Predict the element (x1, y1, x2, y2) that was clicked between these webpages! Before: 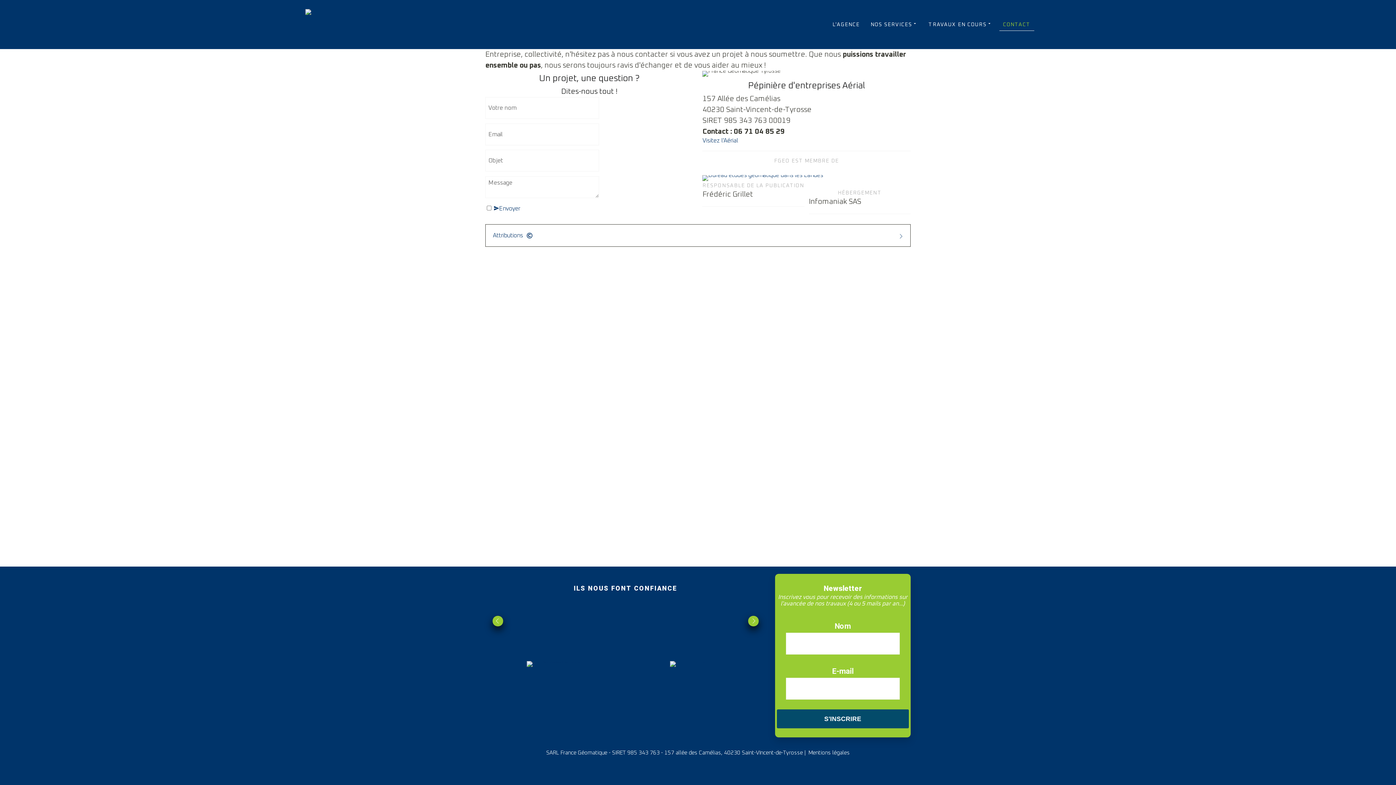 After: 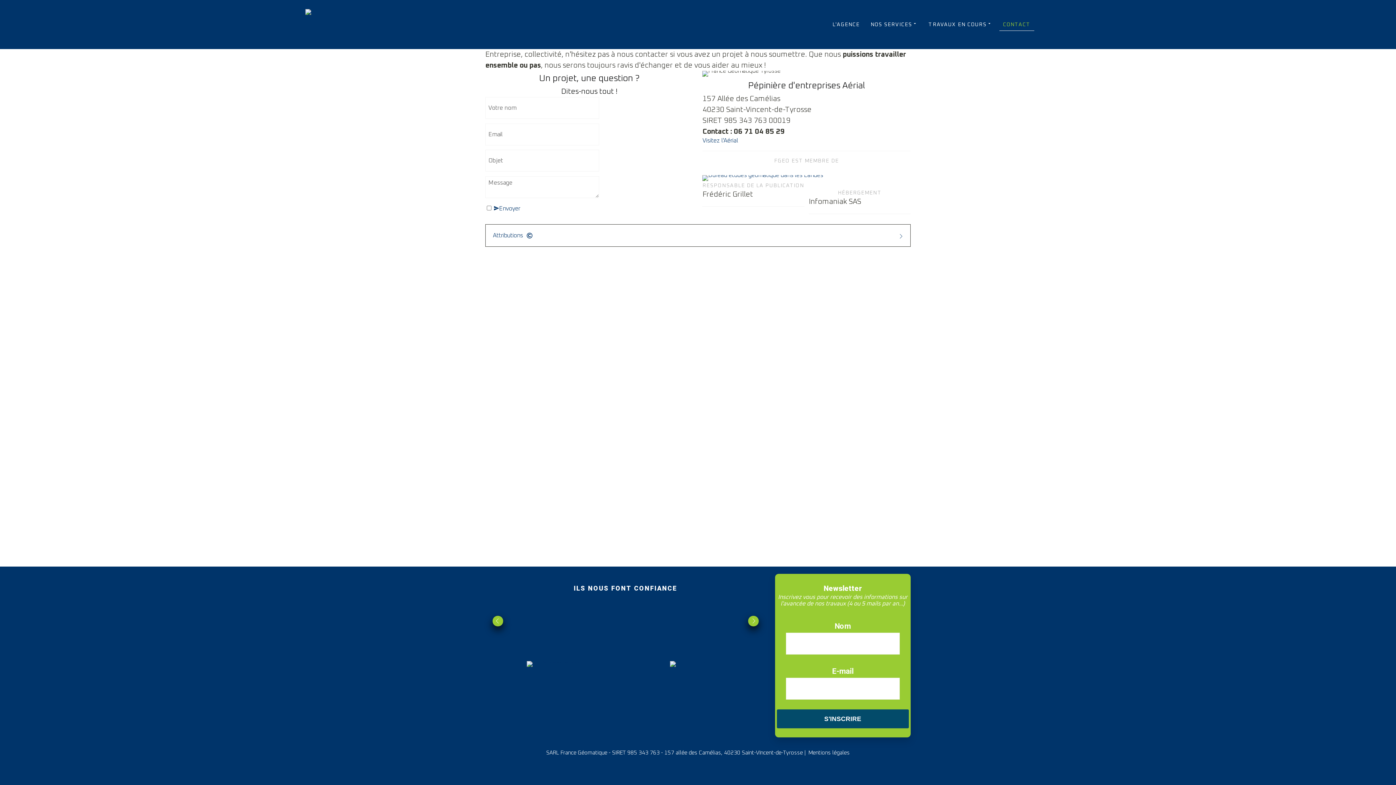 Action: label: CONTACT bbox: (999, 18, 1034, 30)